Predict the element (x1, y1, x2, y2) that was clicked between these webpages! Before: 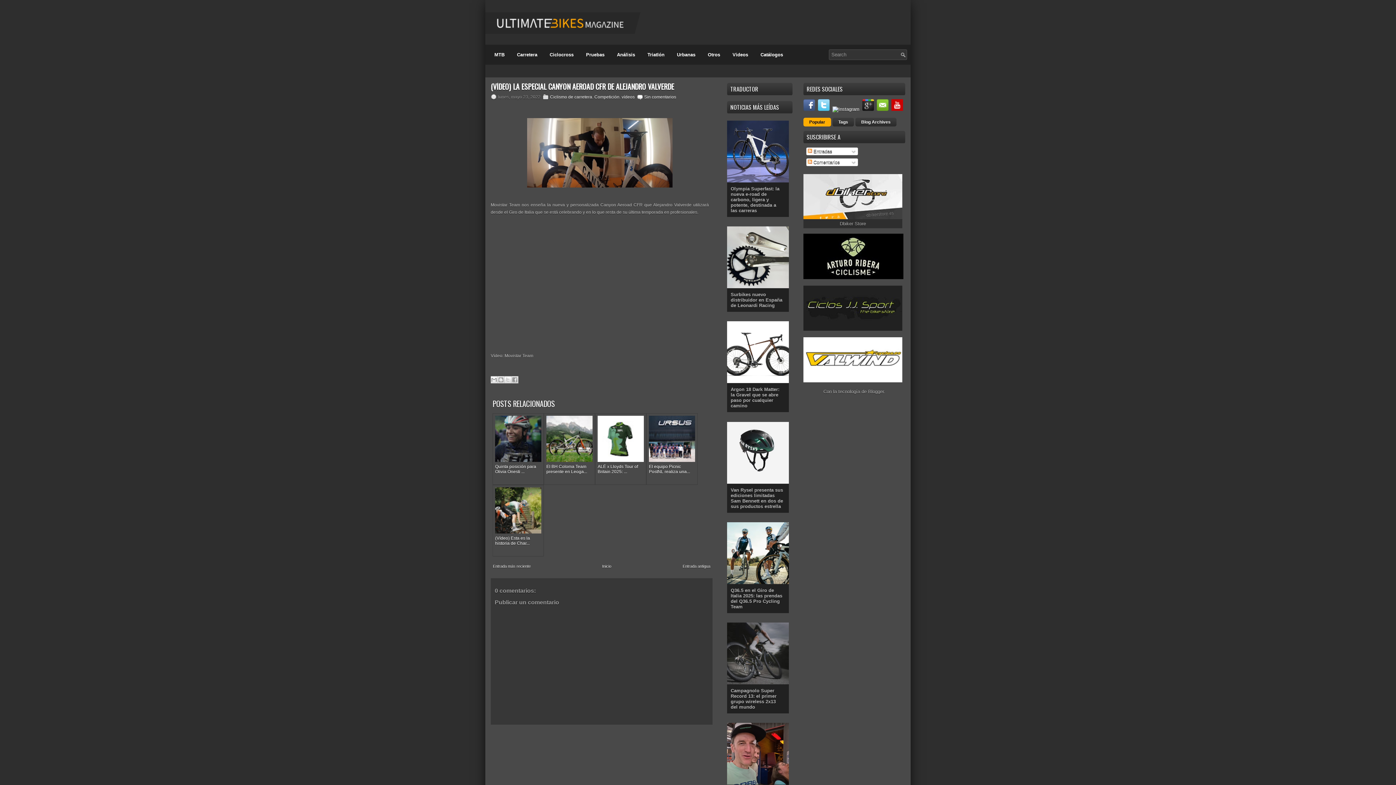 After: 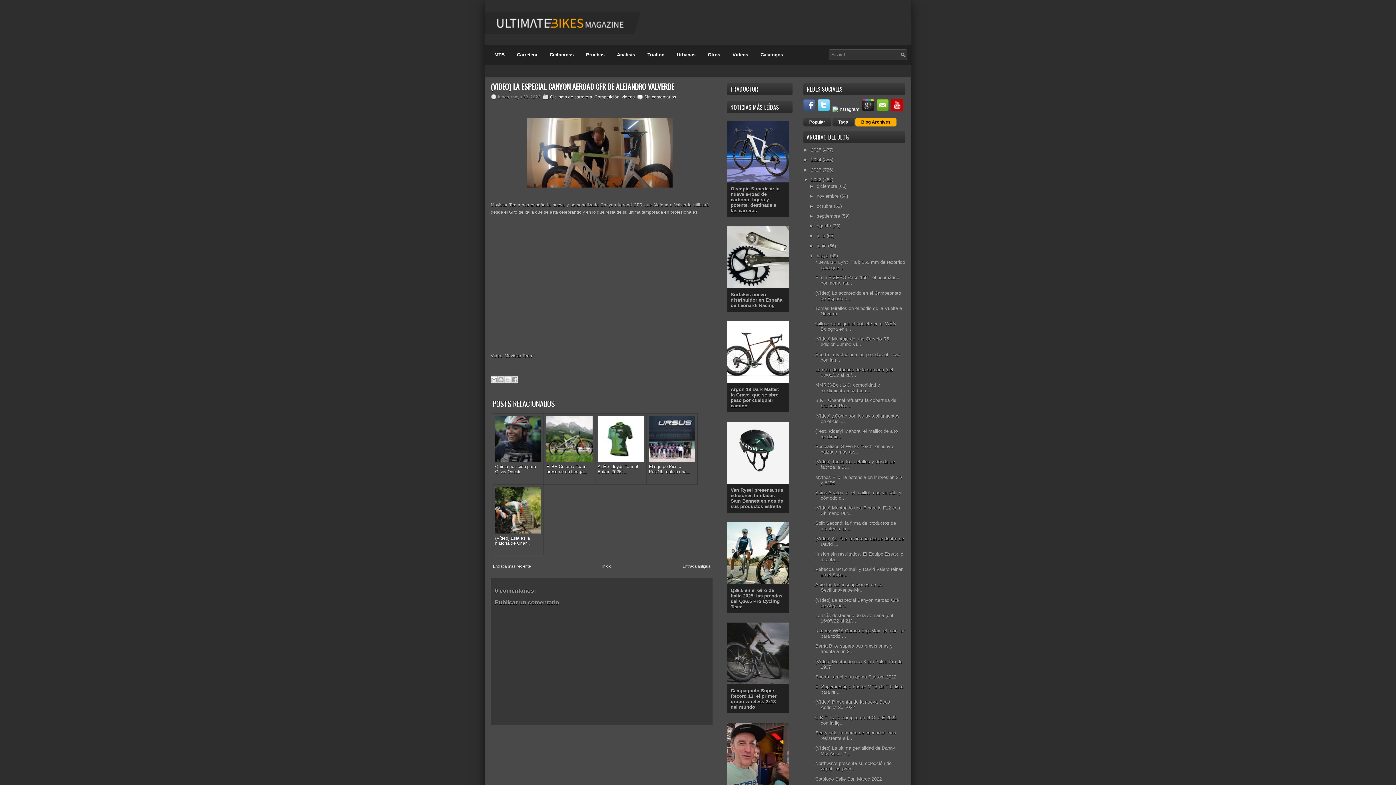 Action: bbox: (855, 117, 896, 126) label: Blog Archives